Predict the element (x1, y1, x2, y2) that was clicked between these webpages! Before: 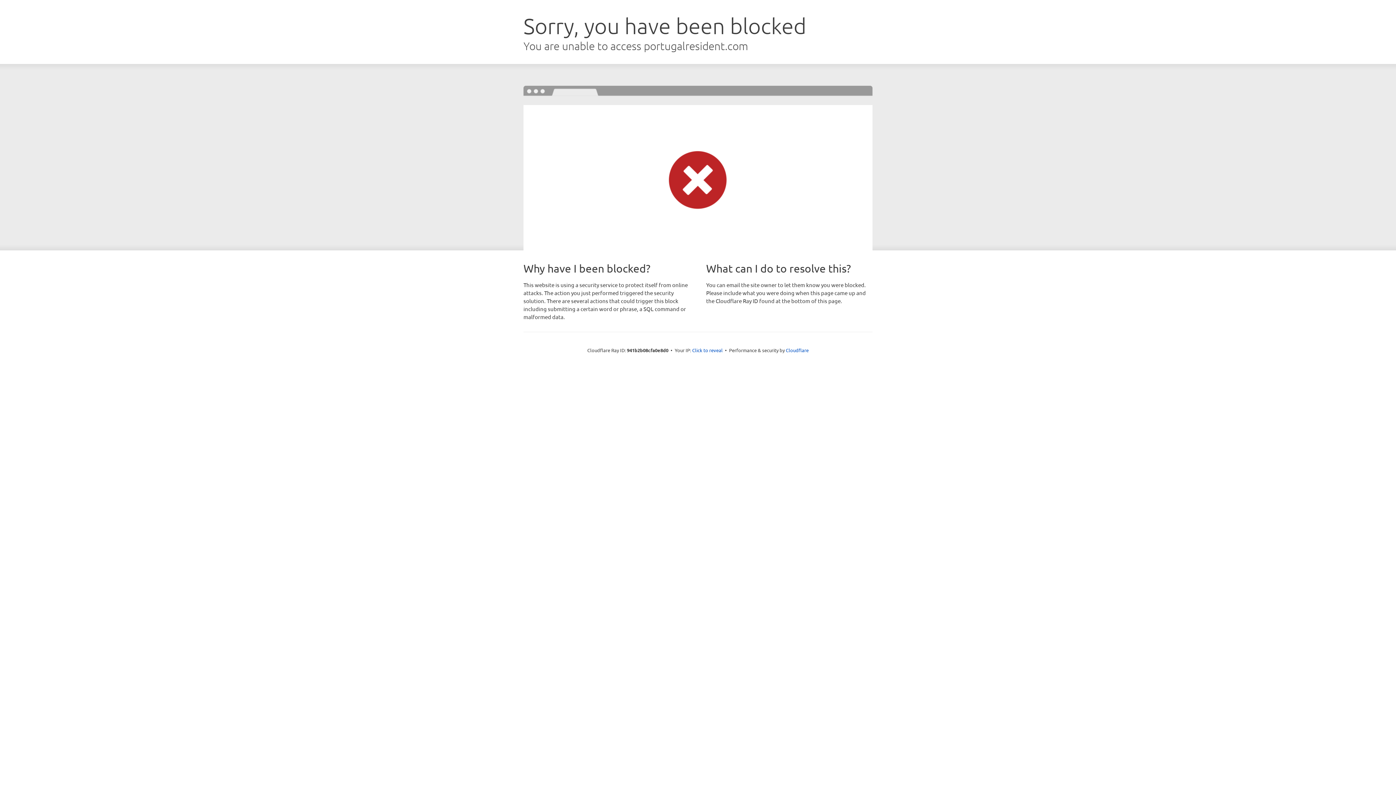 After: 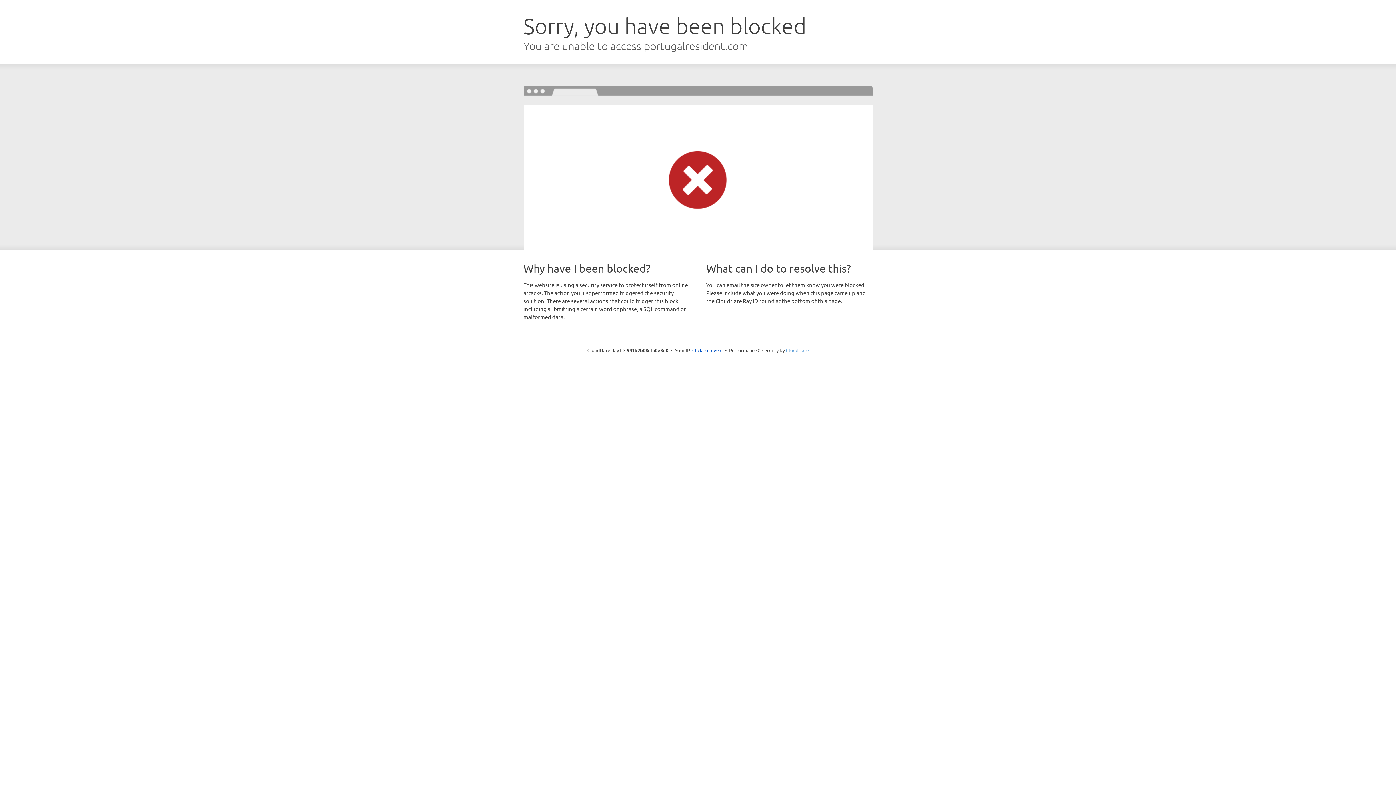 Action: label: Cloudflare bbox: (786, 347, 808, 353)